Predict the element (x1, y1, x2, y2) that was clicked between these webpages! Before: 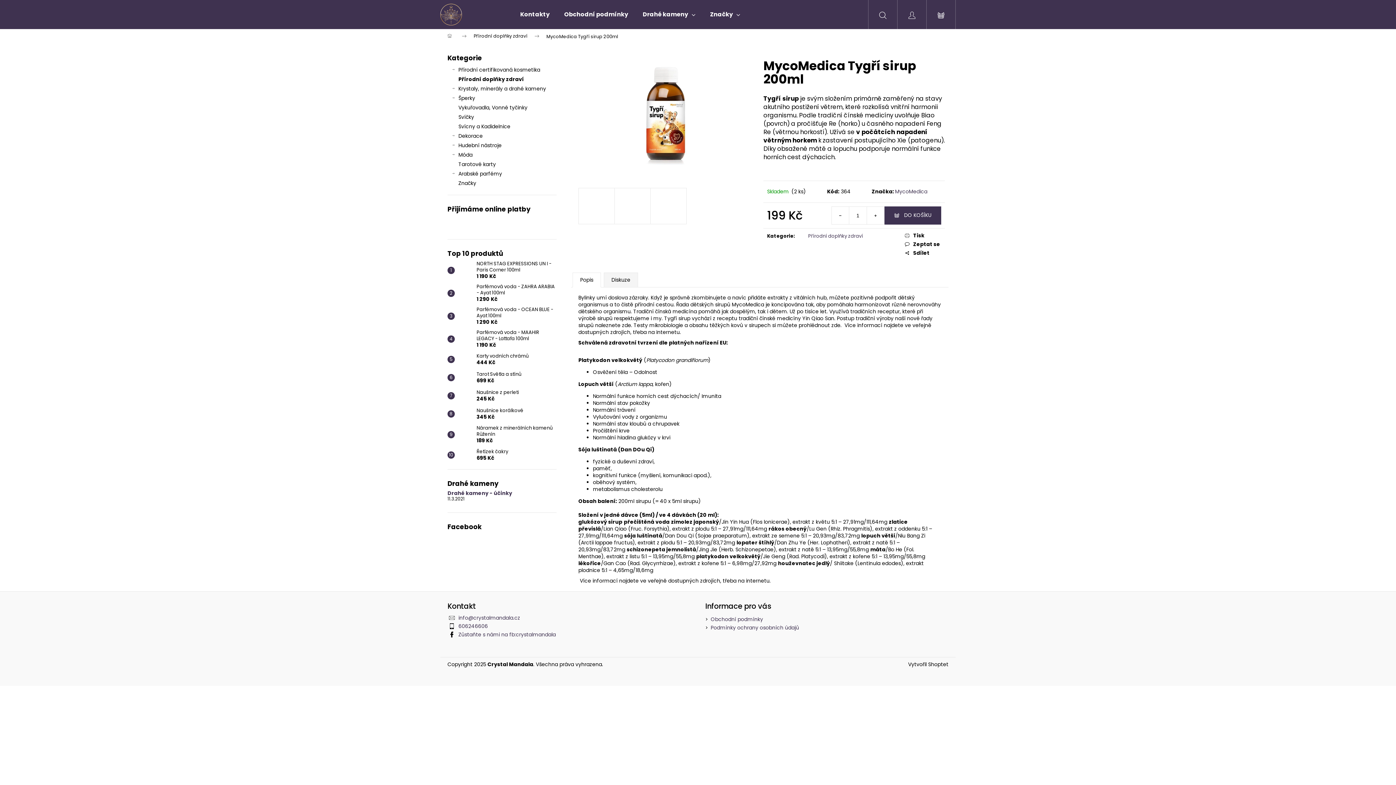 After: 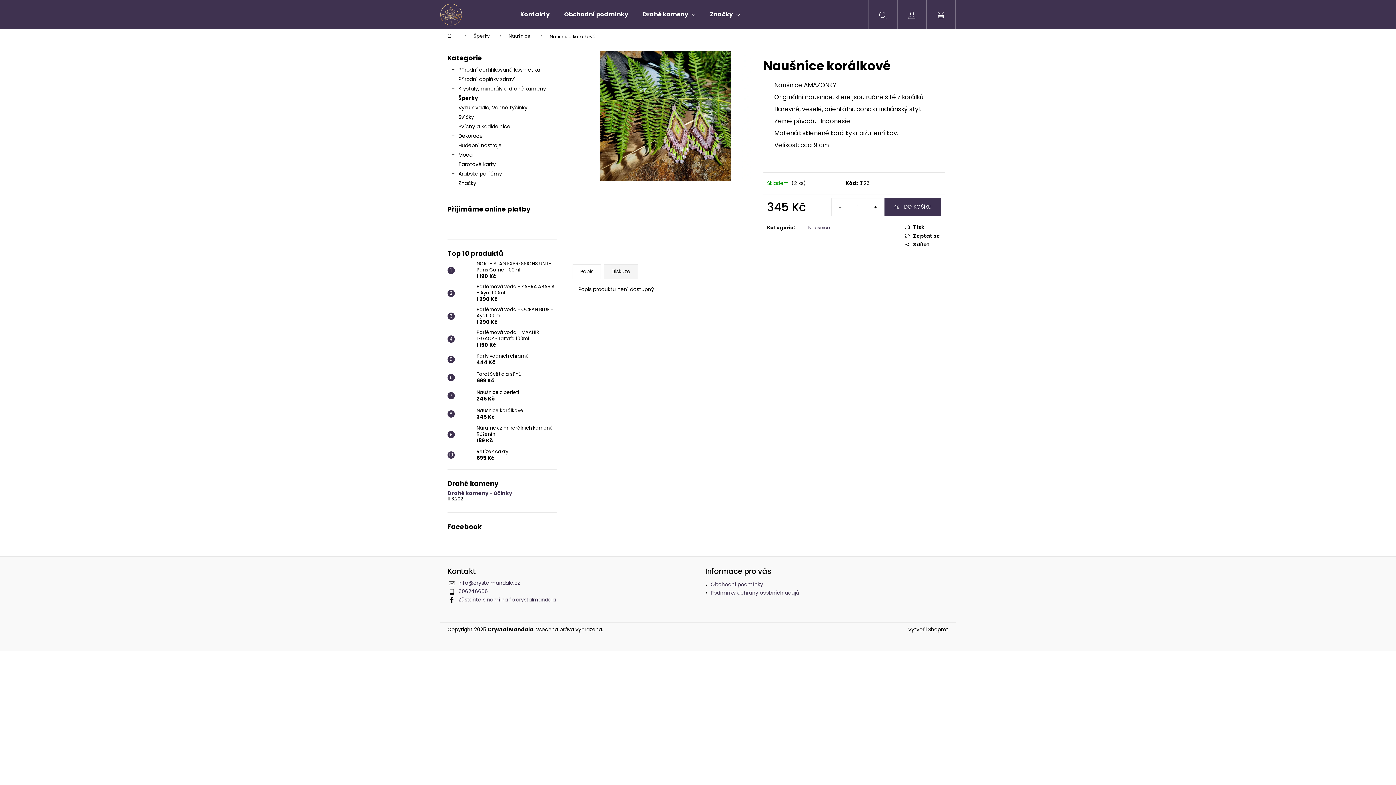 Action: bbox: (454, 406, 473, 421)